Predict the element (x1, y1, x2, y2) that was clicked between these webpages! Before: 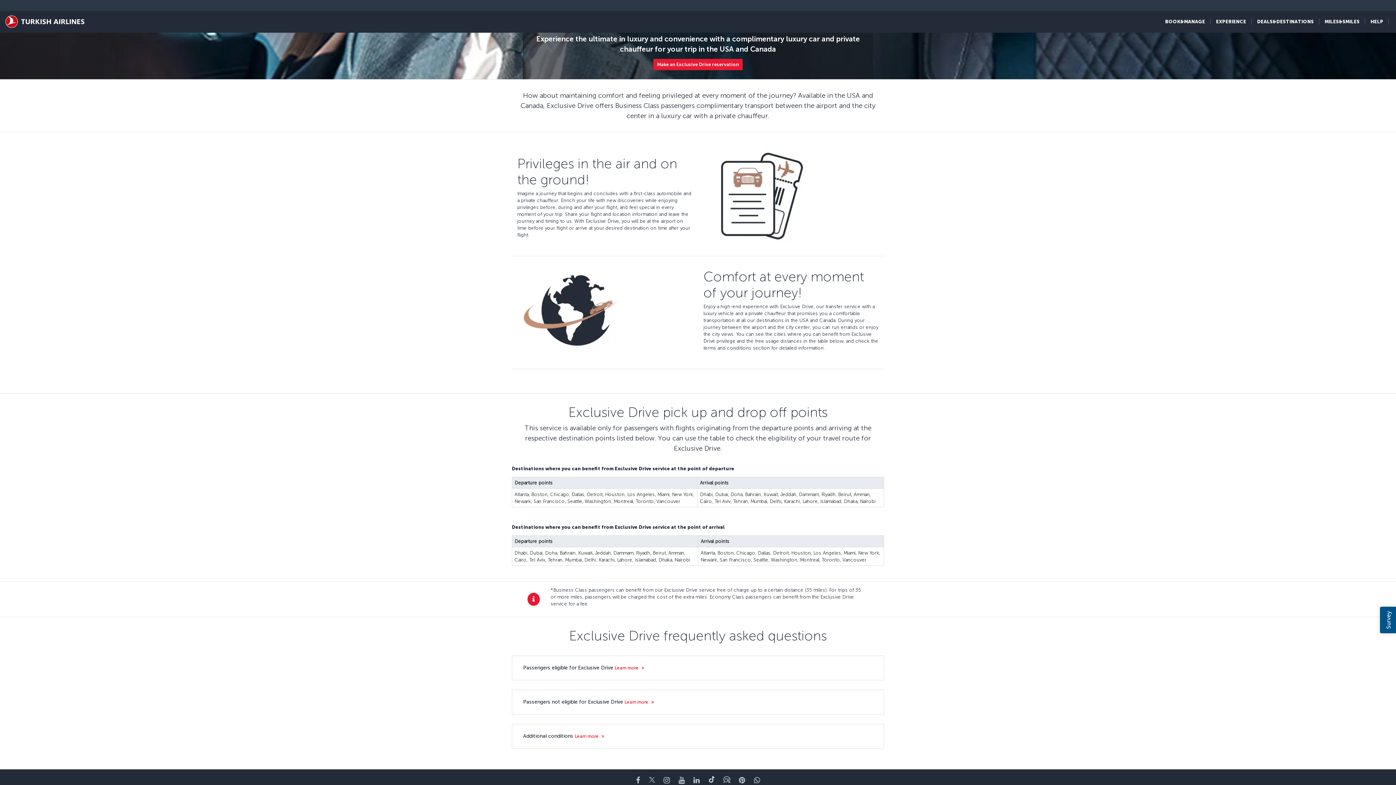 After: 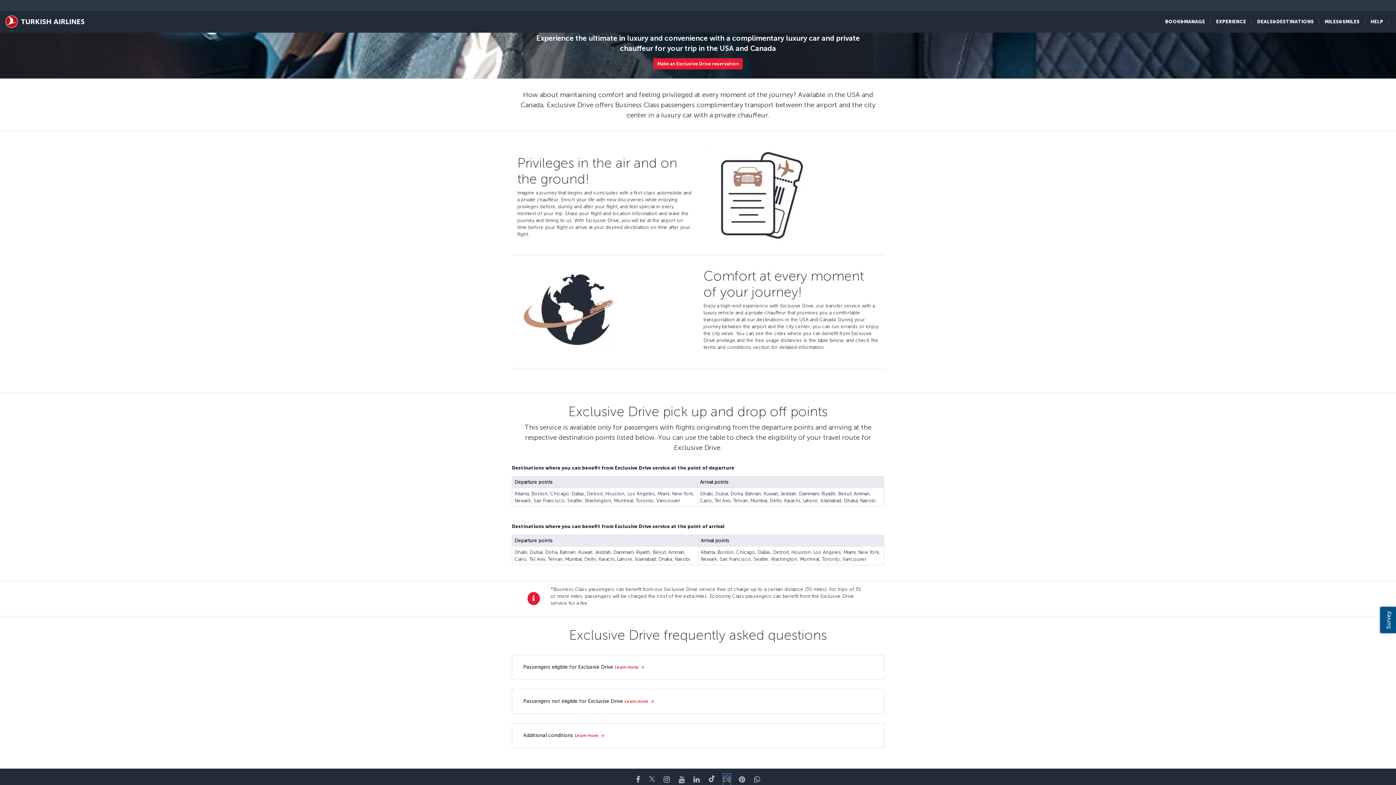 Action: bbox: (723, 775, 730, 786) label: Blog